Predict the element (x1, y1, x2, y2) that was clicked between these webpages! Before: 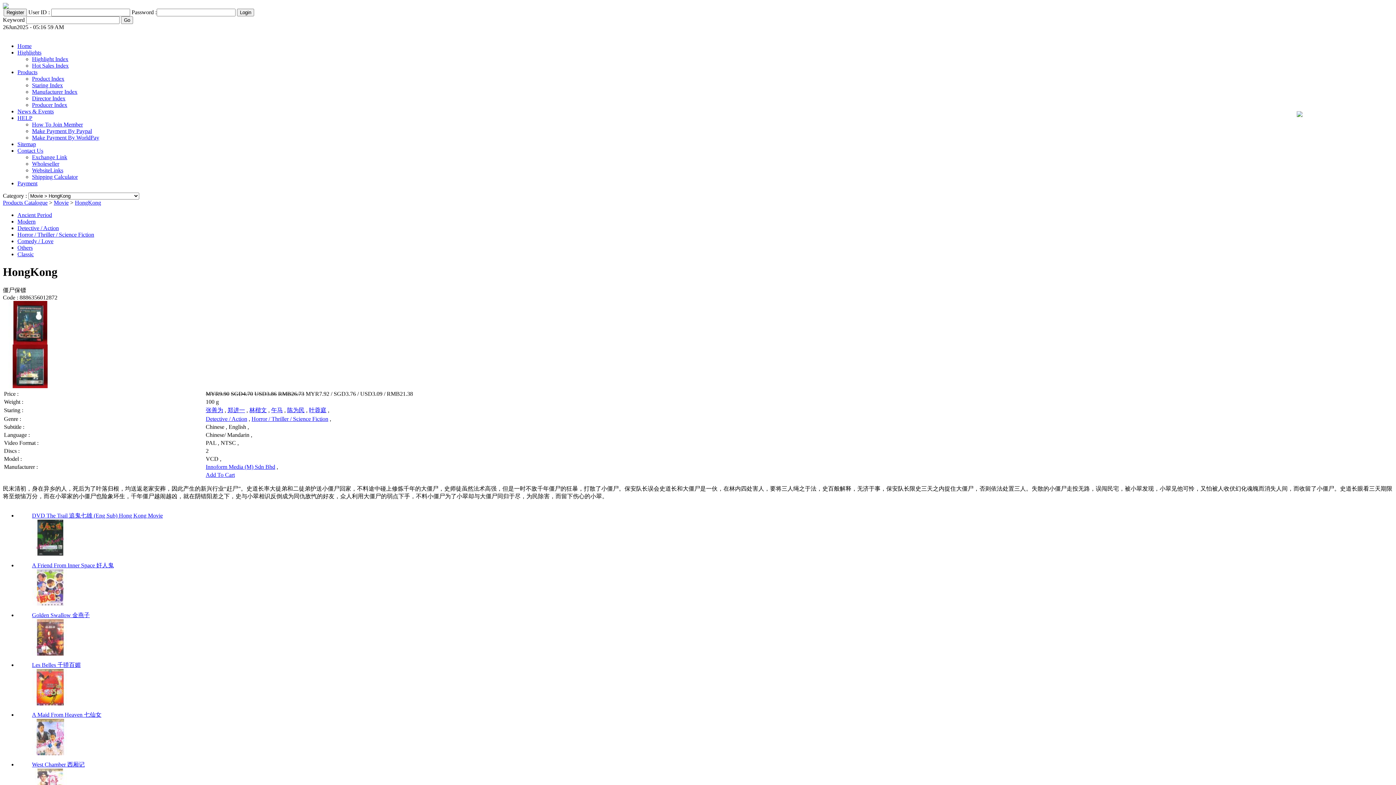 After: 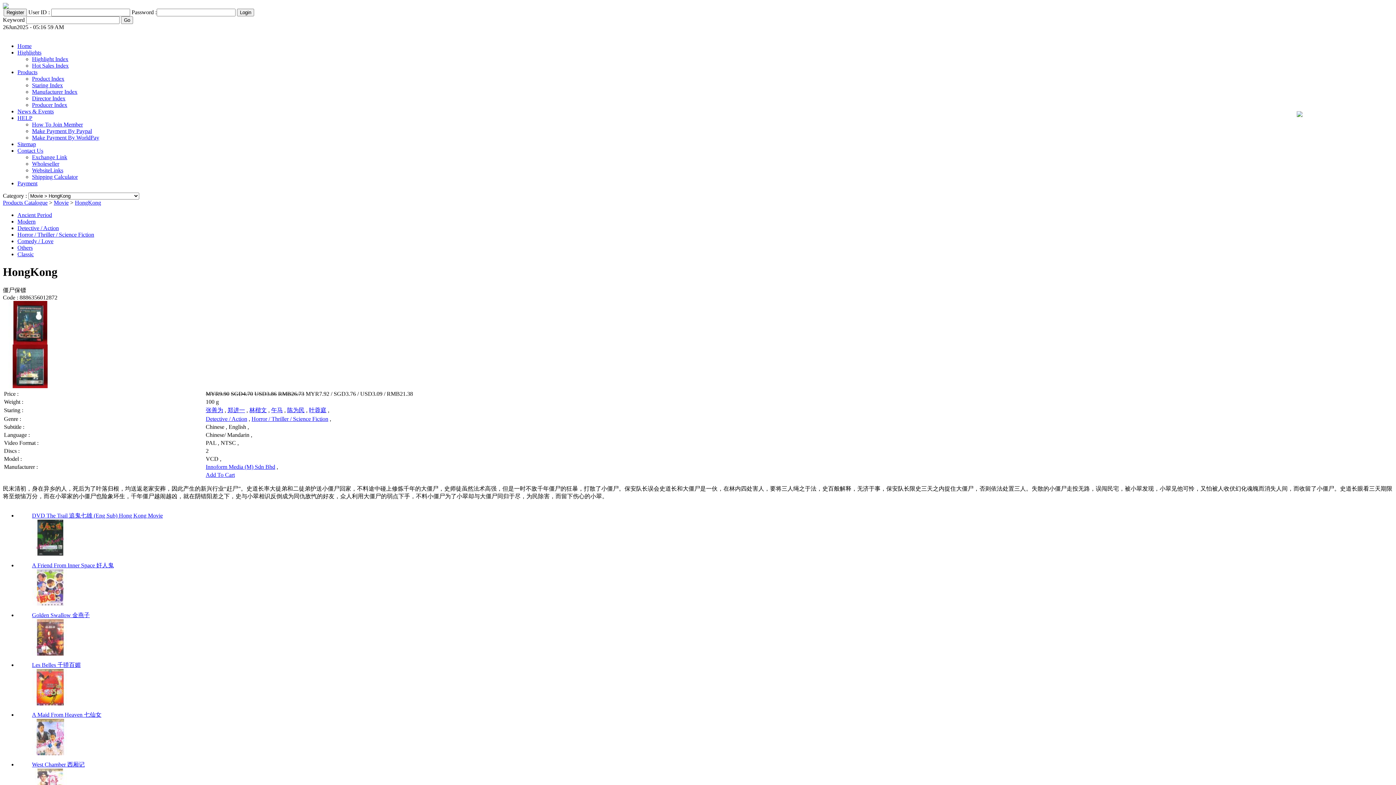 Action: bbox: (32, 700, 68, 706)